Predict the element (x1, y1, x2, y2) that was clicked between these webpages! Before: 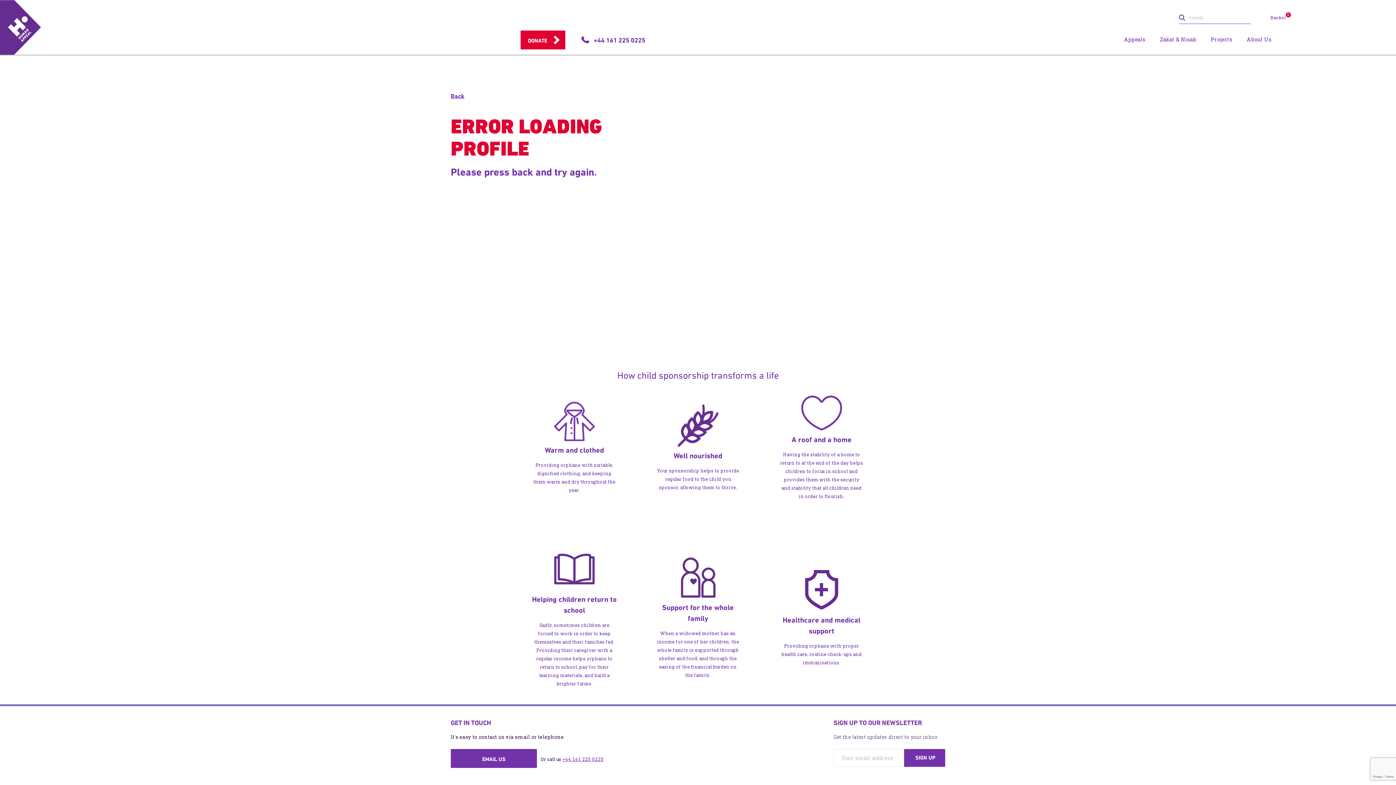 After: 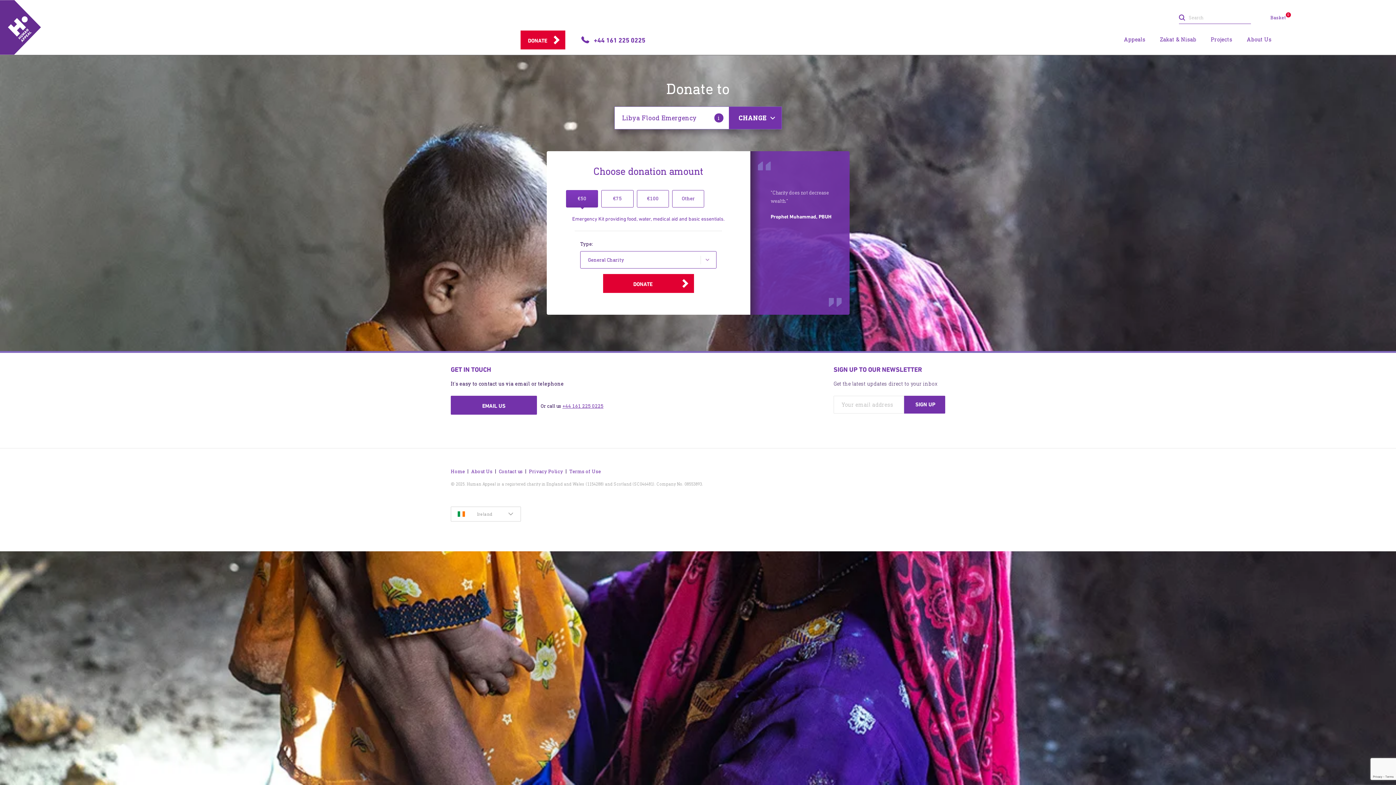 Action: label: DONATE bbox: (520, 30, 565, 49)